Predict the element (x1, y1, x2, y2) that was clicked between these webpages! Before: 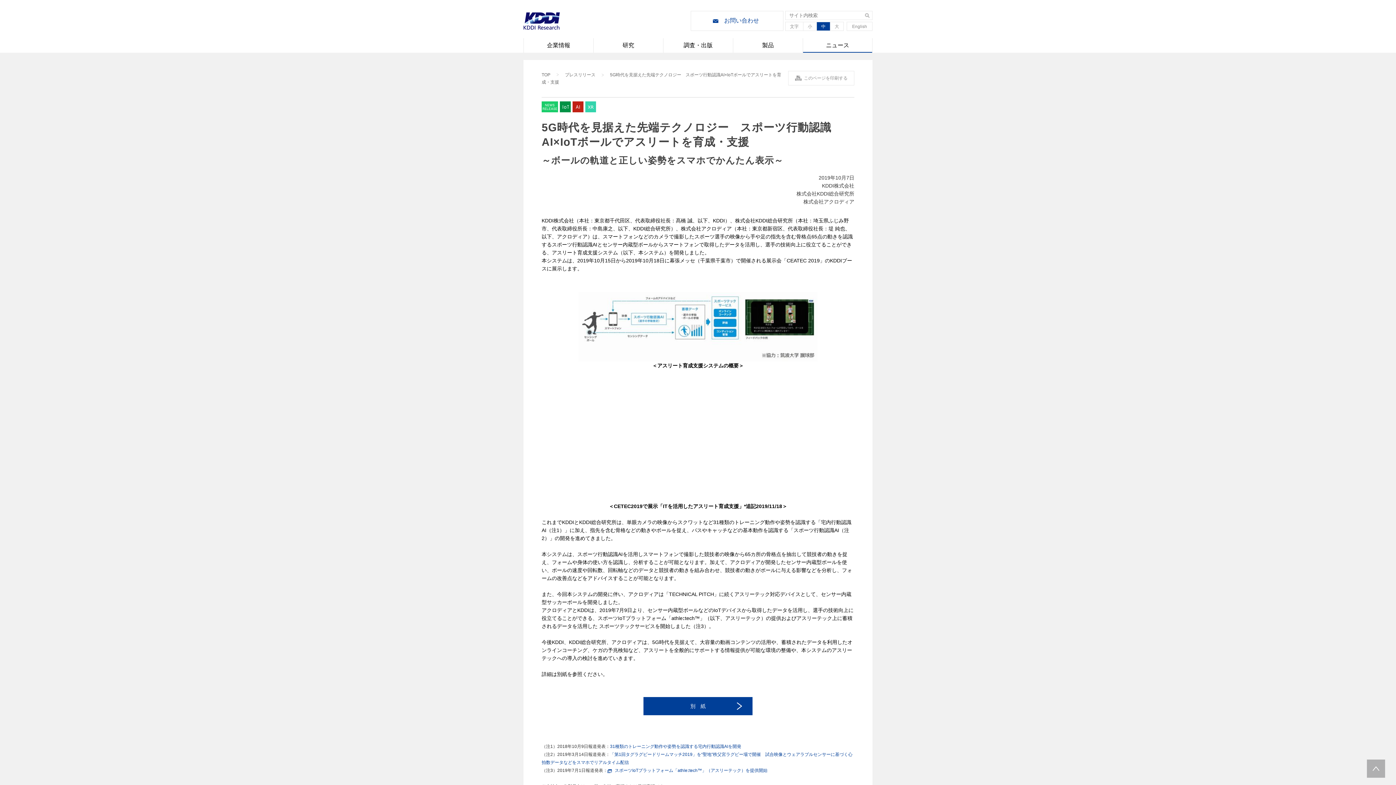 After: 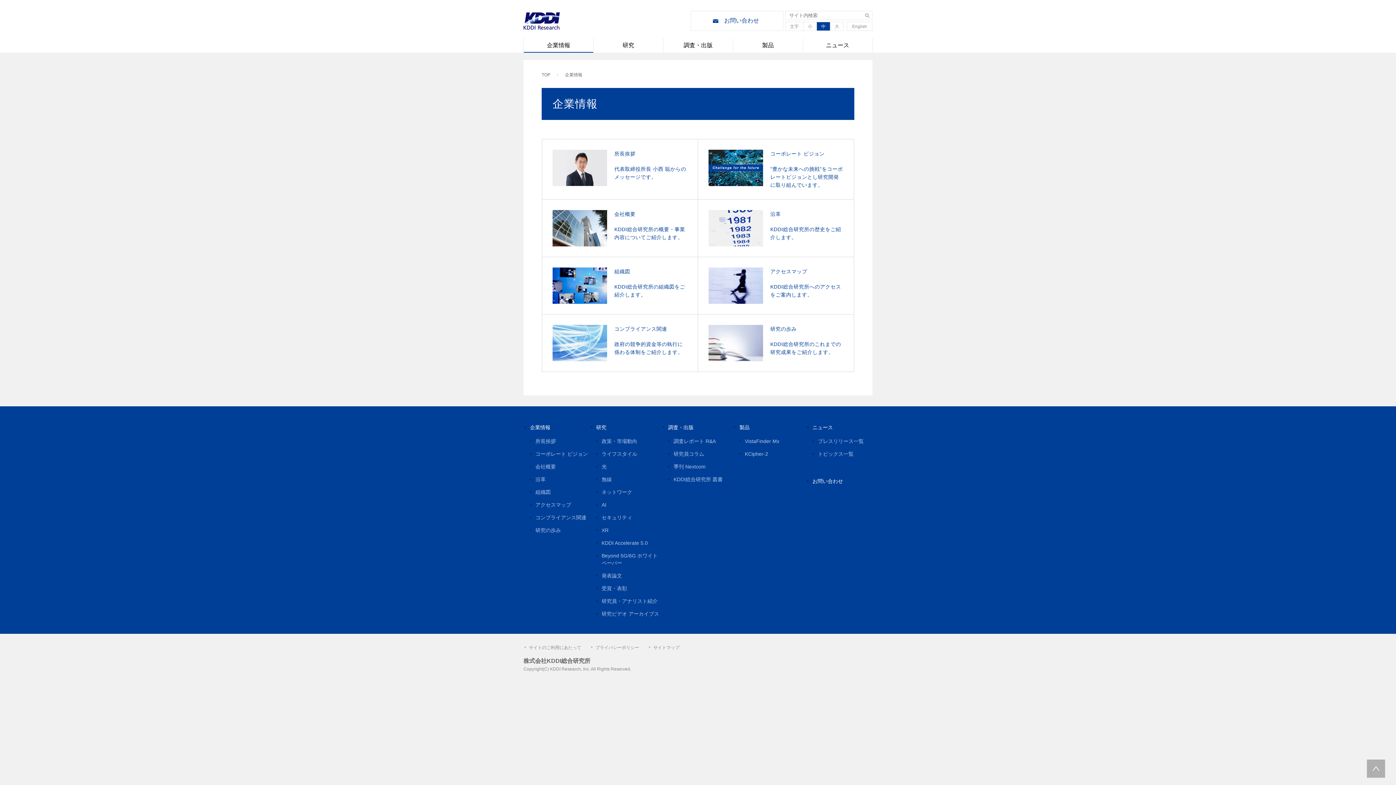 Action: bbox: (524, 38, 593, 52) label: 企業情報